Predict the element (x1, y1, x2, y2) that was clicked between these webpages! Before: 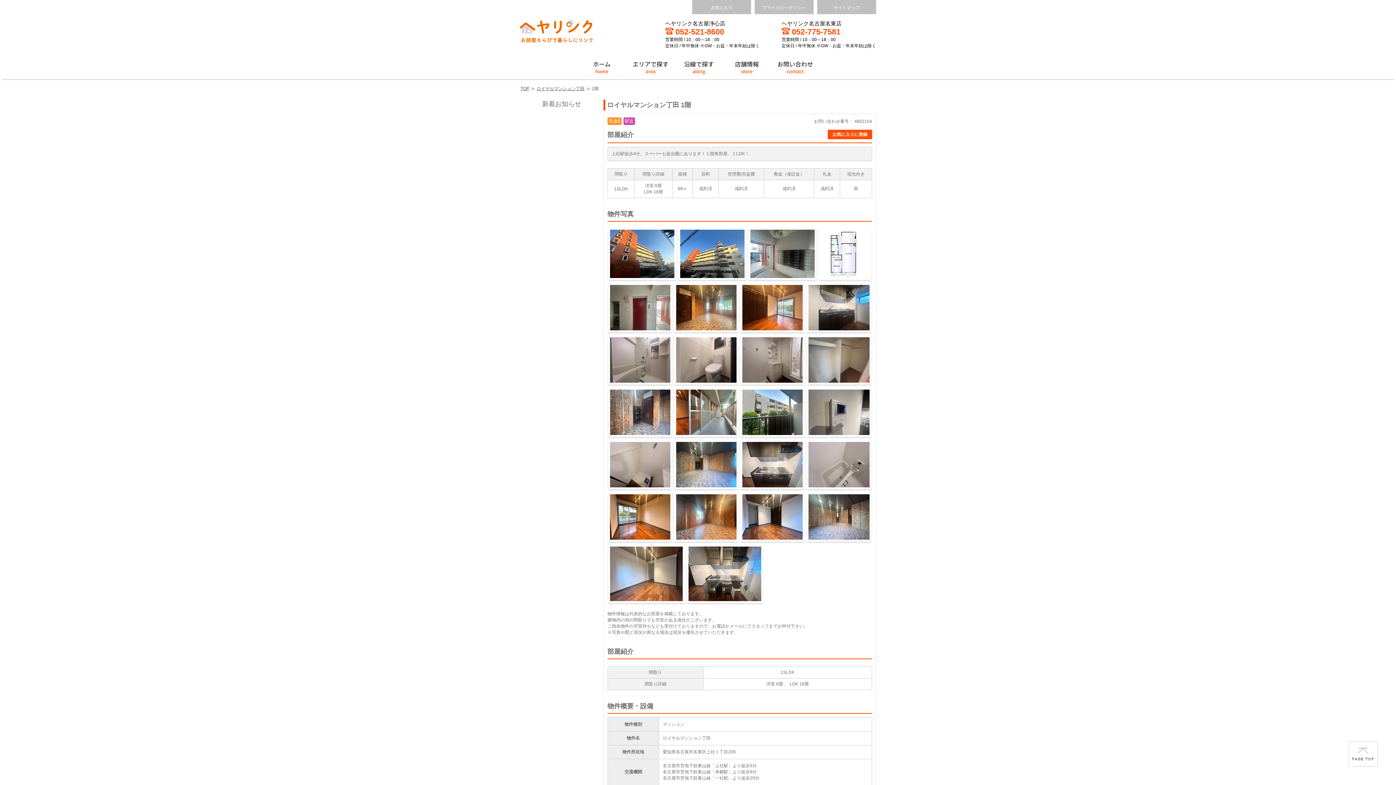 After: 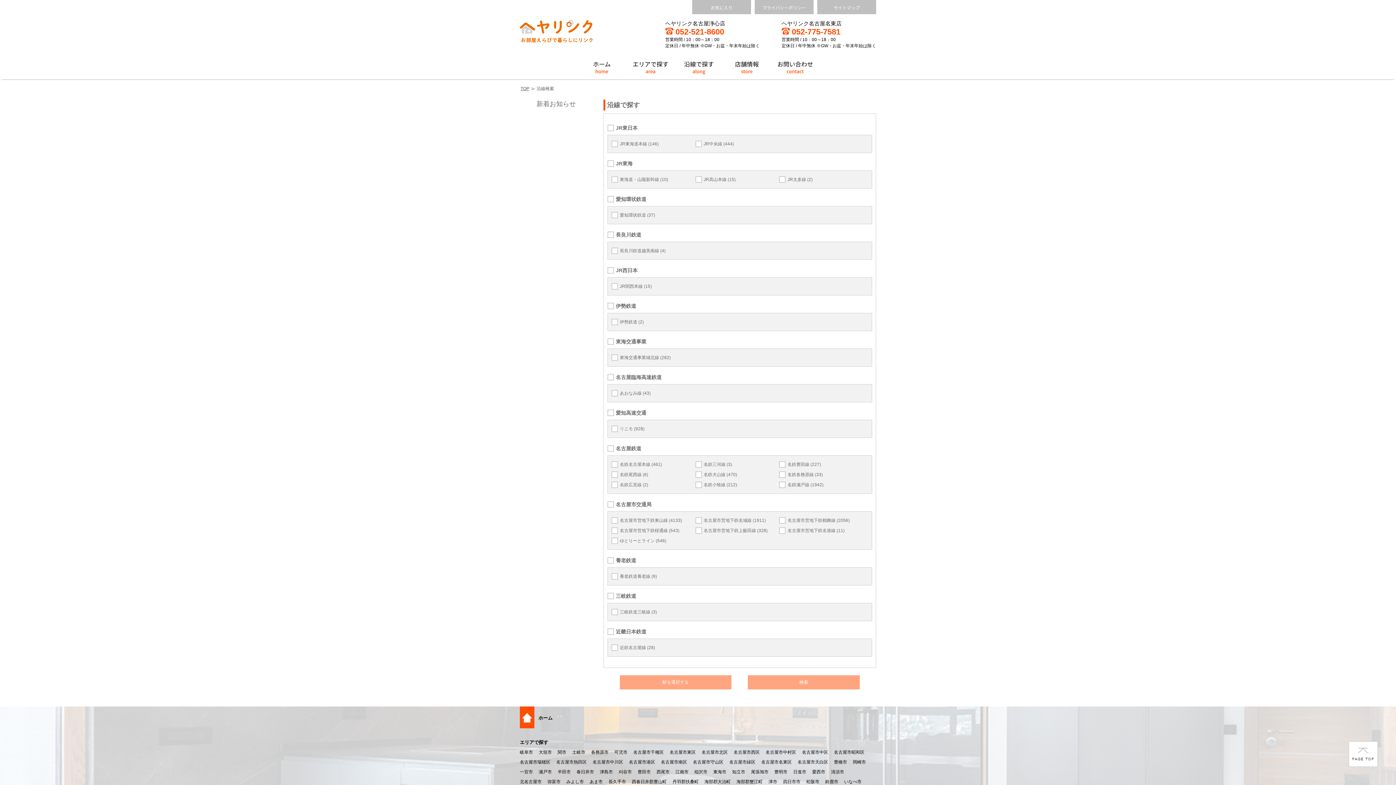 Action: bbox: (674, 54, 721, 79)